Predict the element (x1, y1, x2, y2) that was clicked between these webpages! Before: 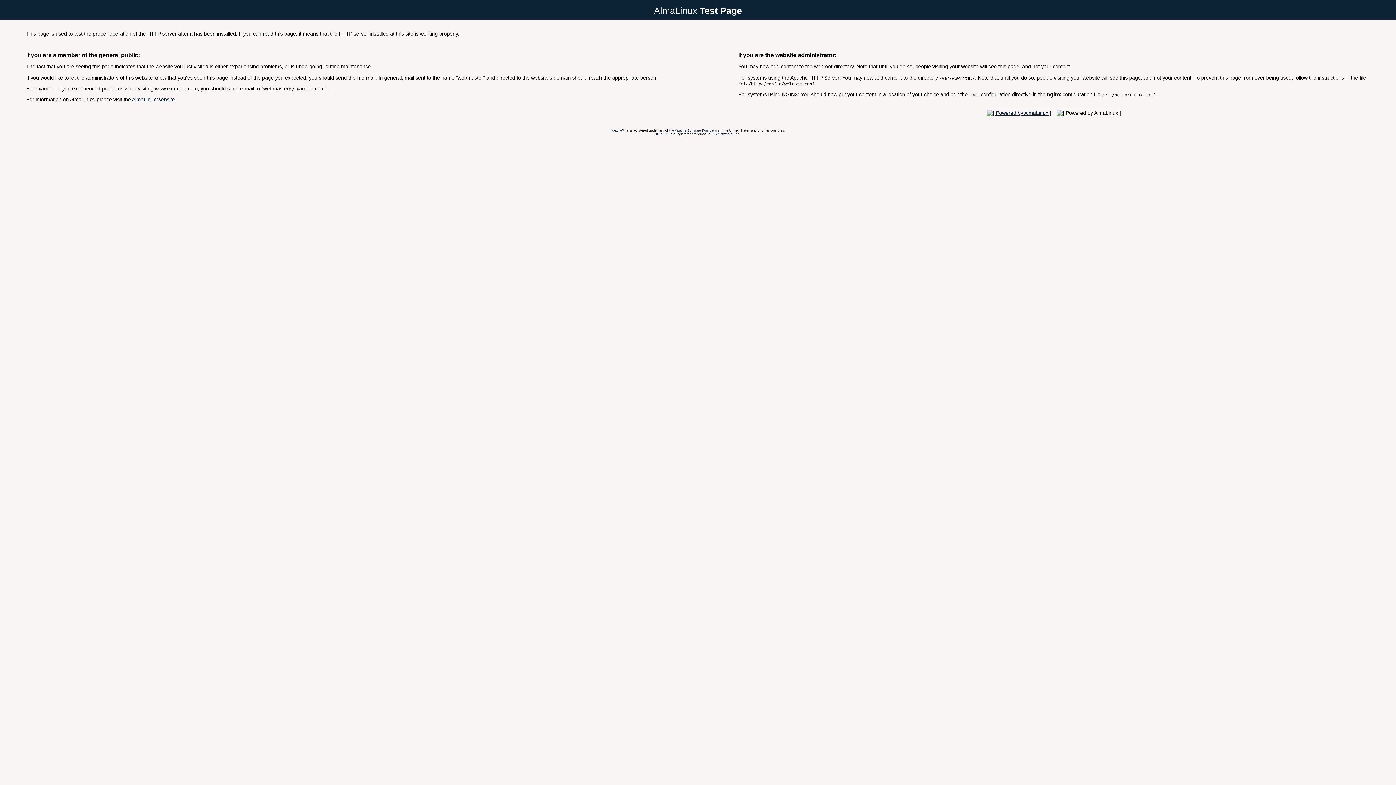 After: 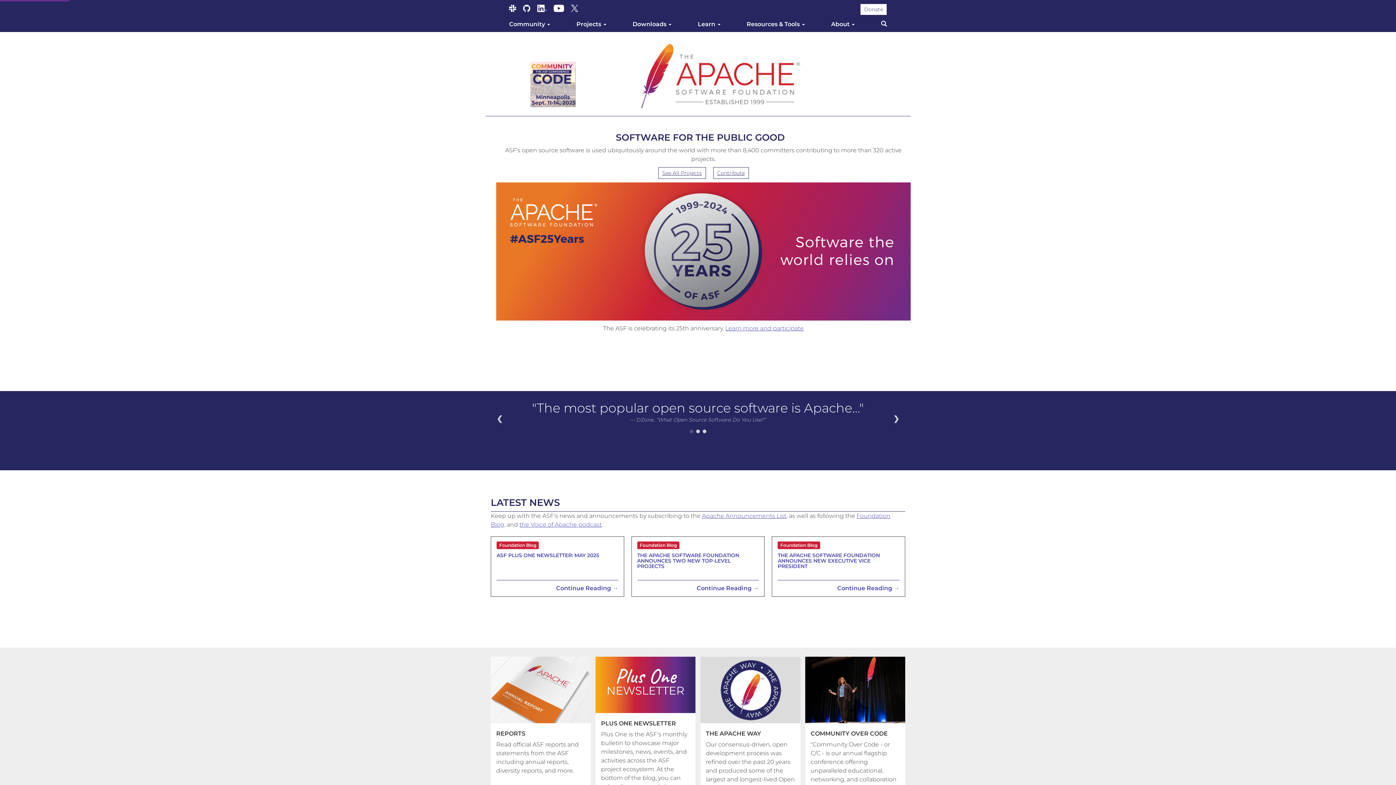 Action: bbox: (610, 128, 625, 132) label: Apache™